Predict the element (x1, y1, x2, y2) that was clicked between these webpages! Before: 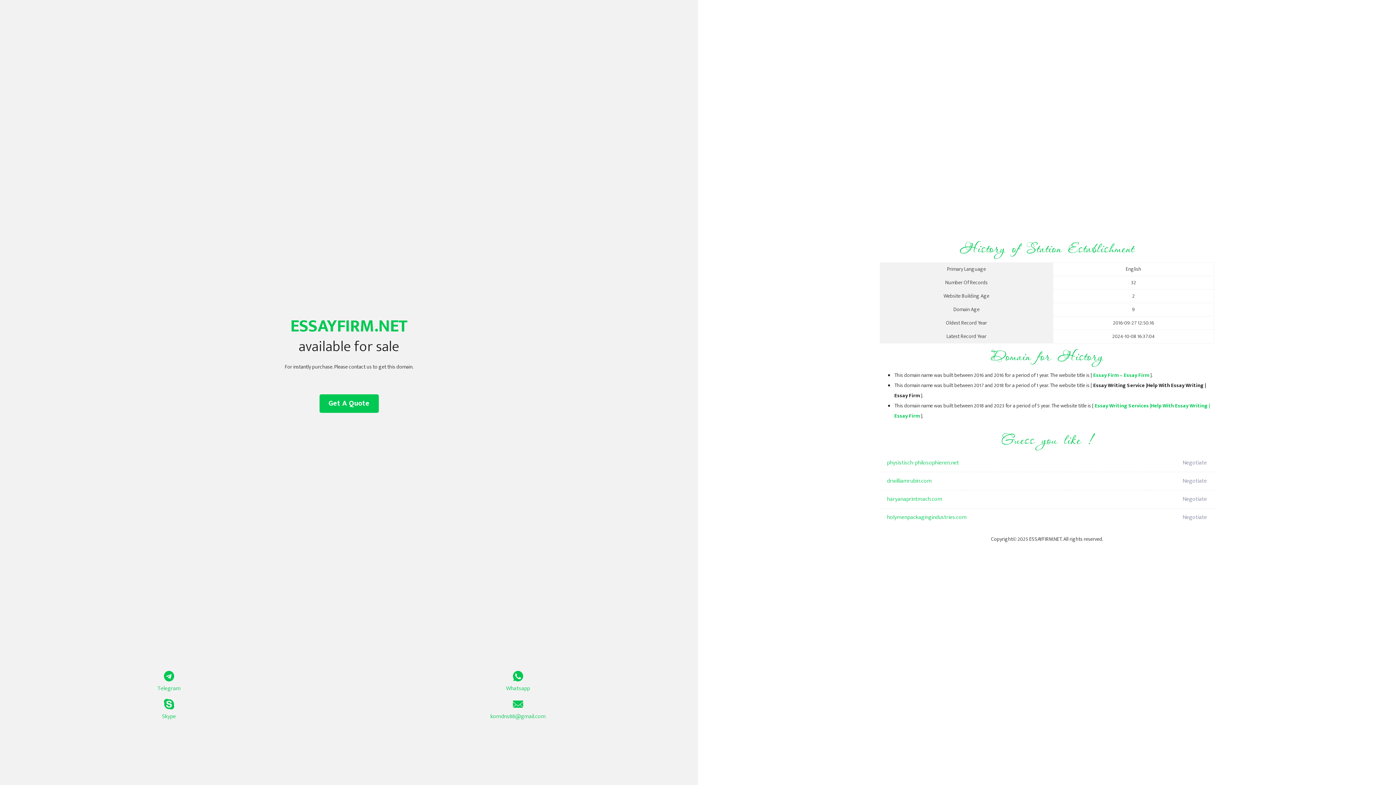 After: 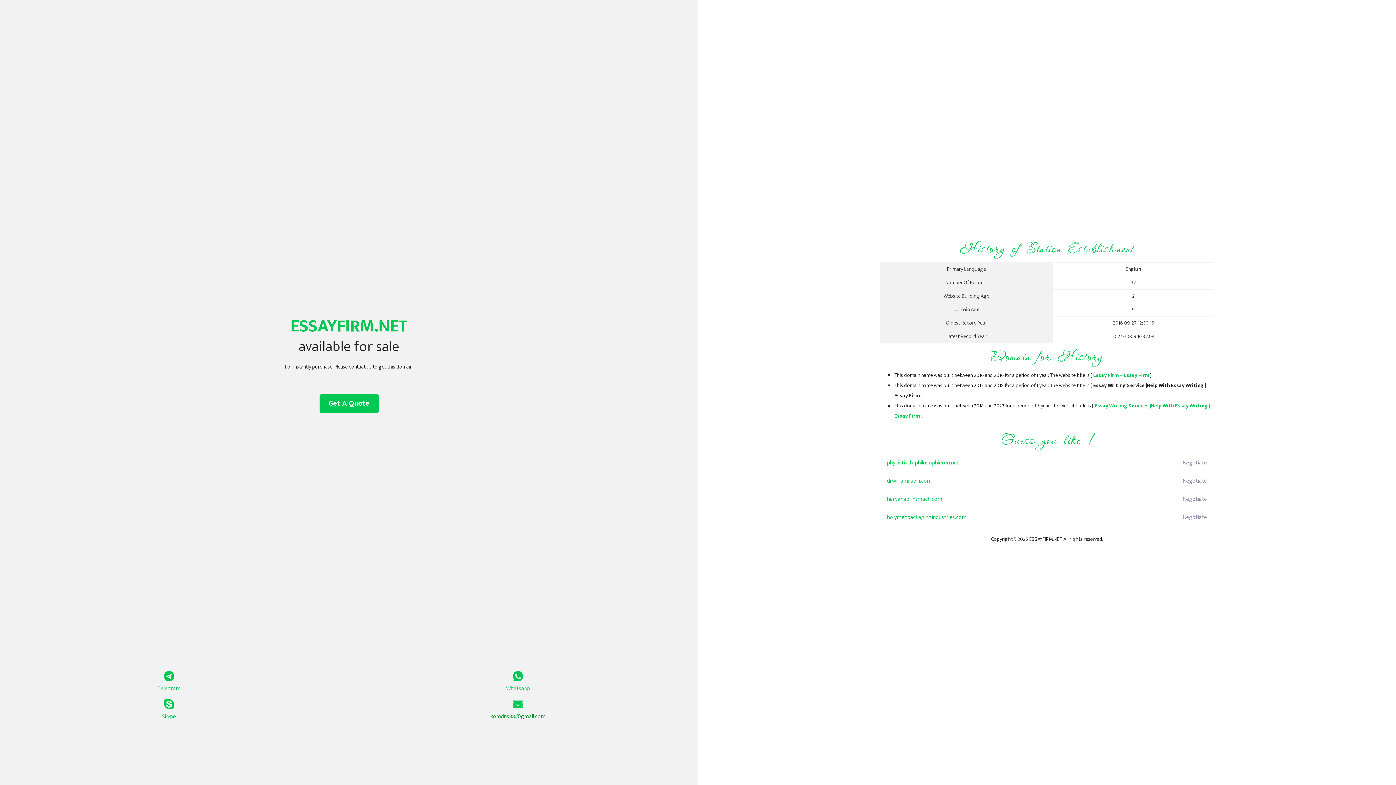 Action: label: komdns88@gmail.com bbox: (349, 699, 687, 721)